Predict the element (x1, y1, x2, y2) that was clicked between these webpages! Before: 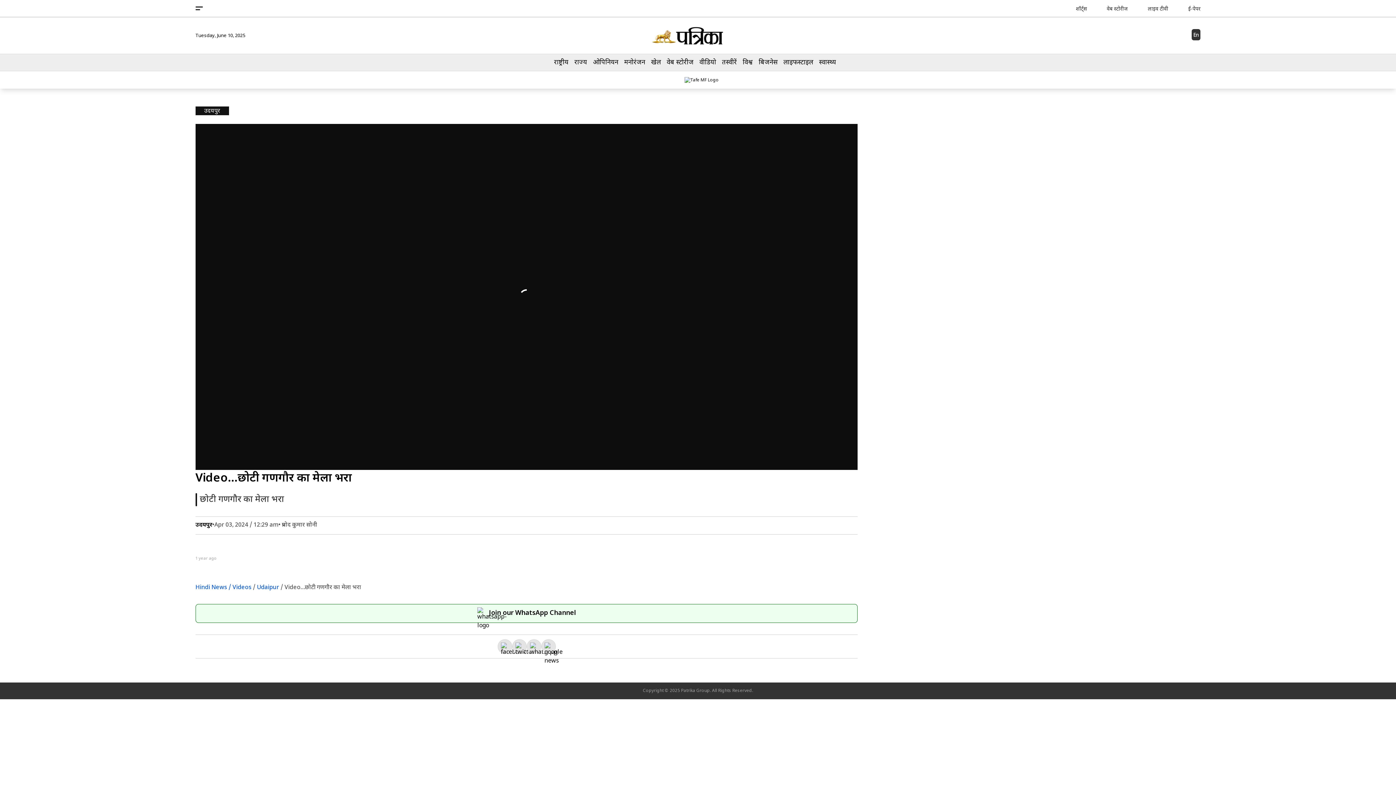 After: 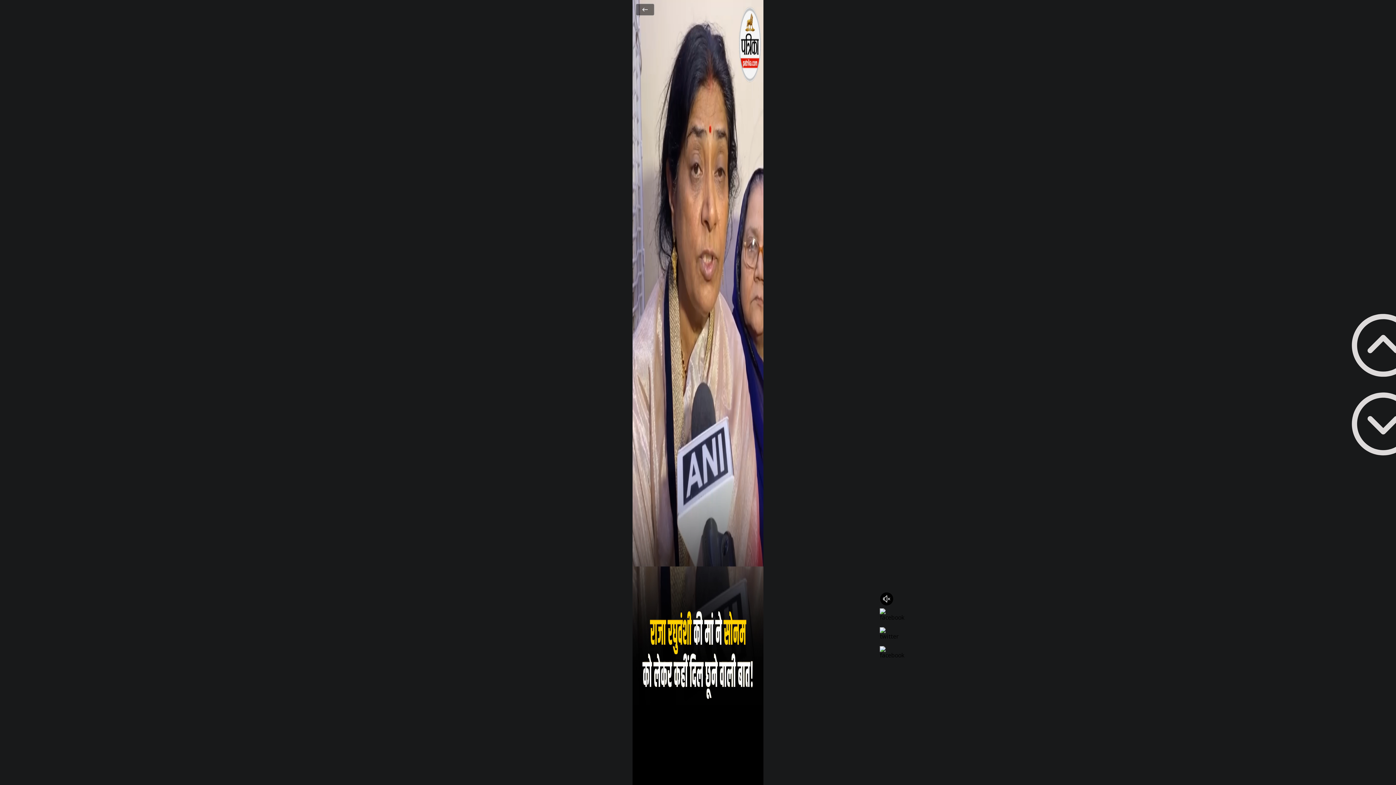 Action: bbox: (1064, 3, 1095, 12) label: शॉर्ट्स